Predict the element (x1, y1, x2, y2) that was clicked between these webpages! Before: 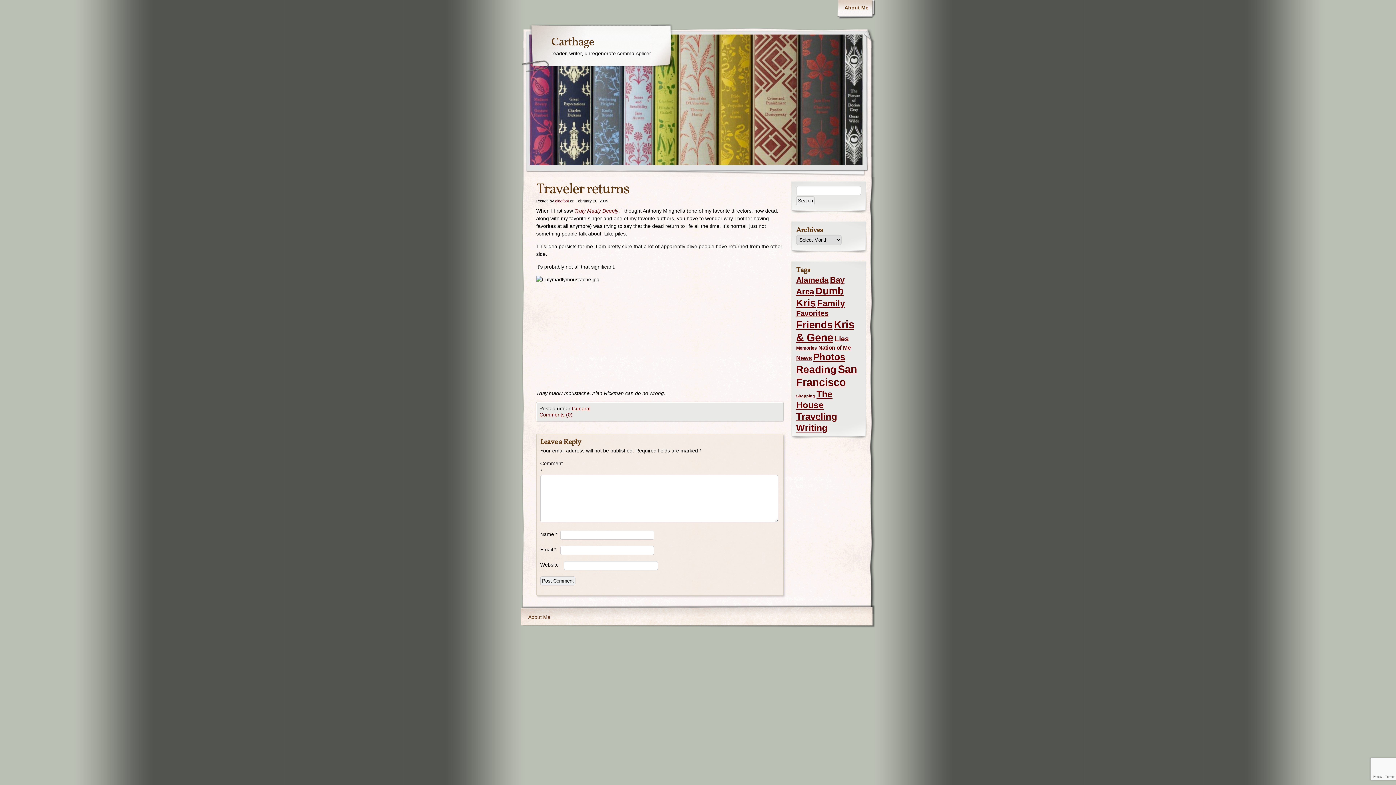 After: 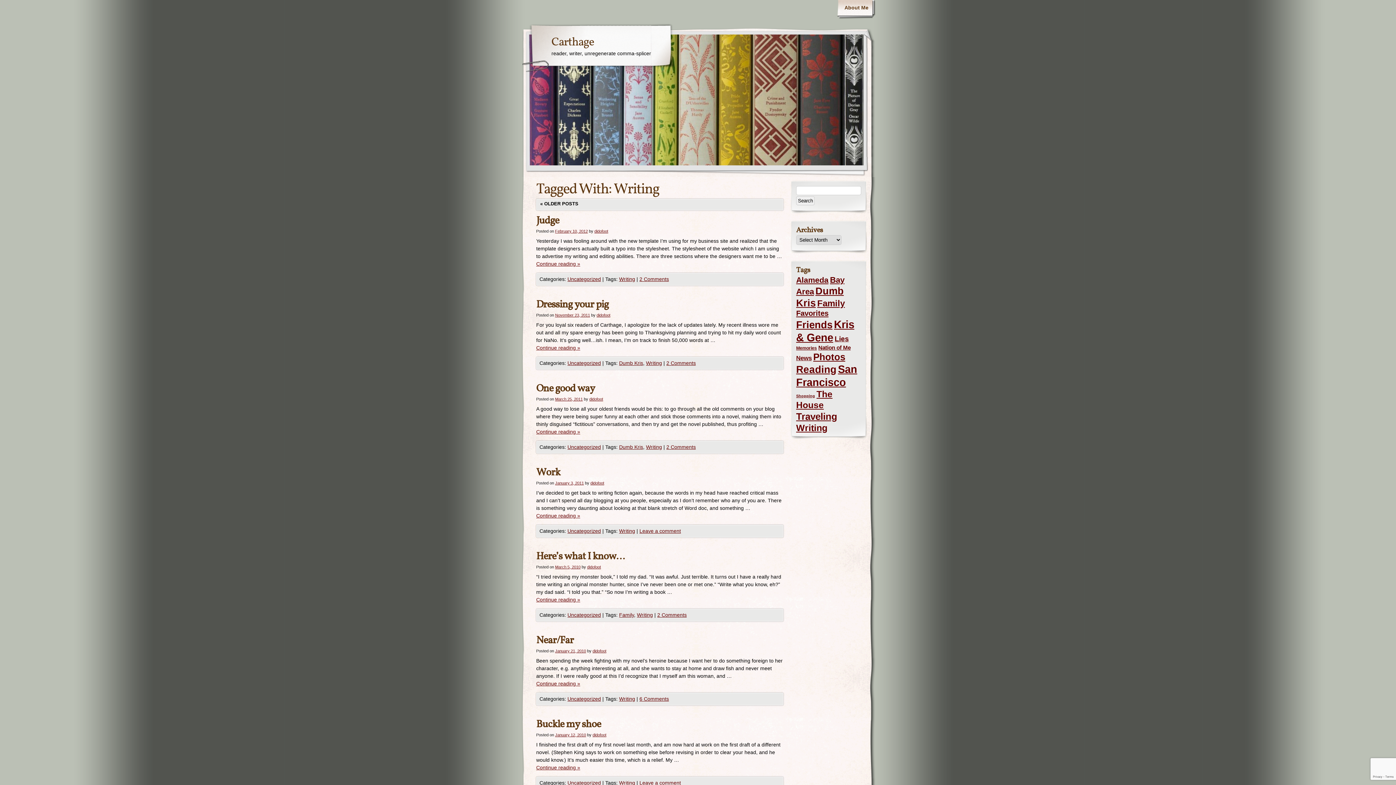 Action: bbox: (796, 422, 827, 433) label: Writing (56 items)